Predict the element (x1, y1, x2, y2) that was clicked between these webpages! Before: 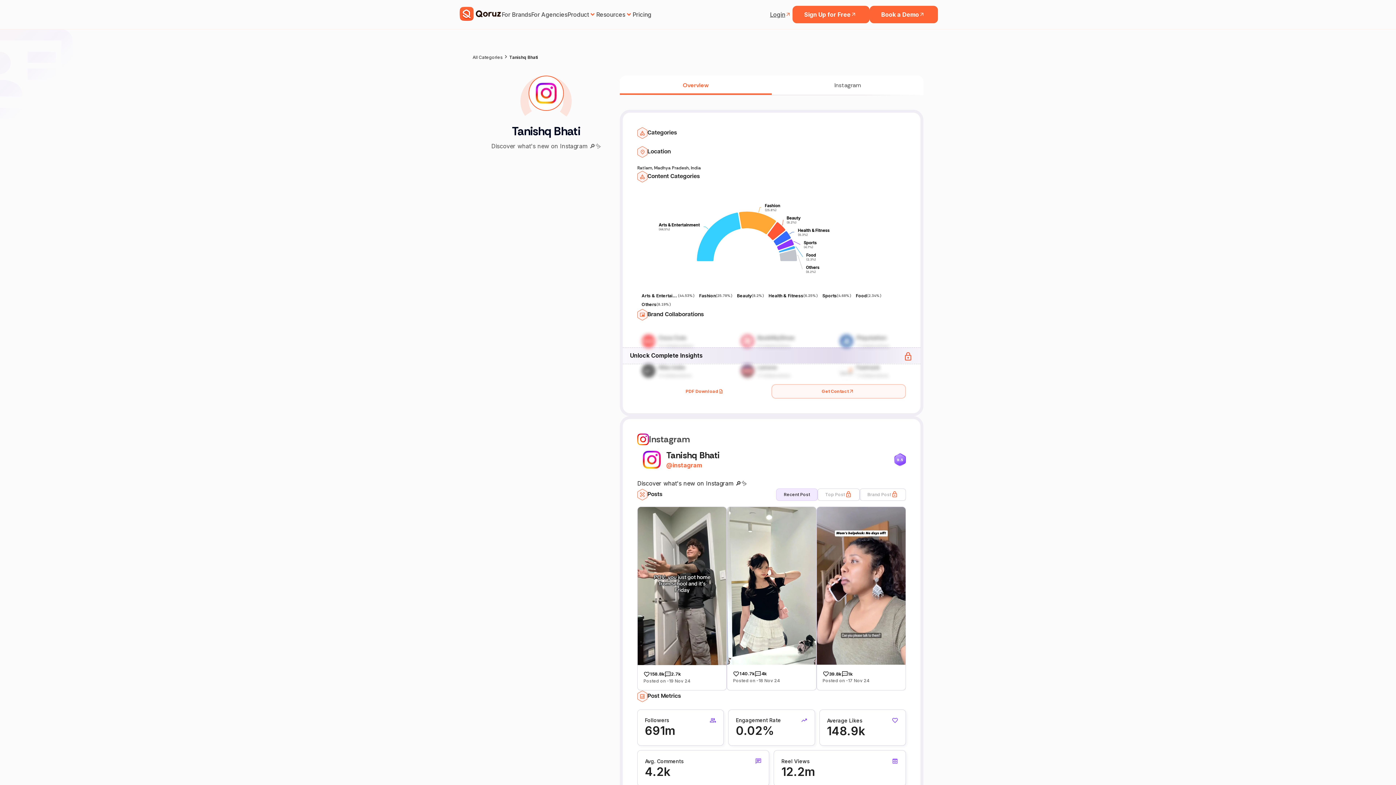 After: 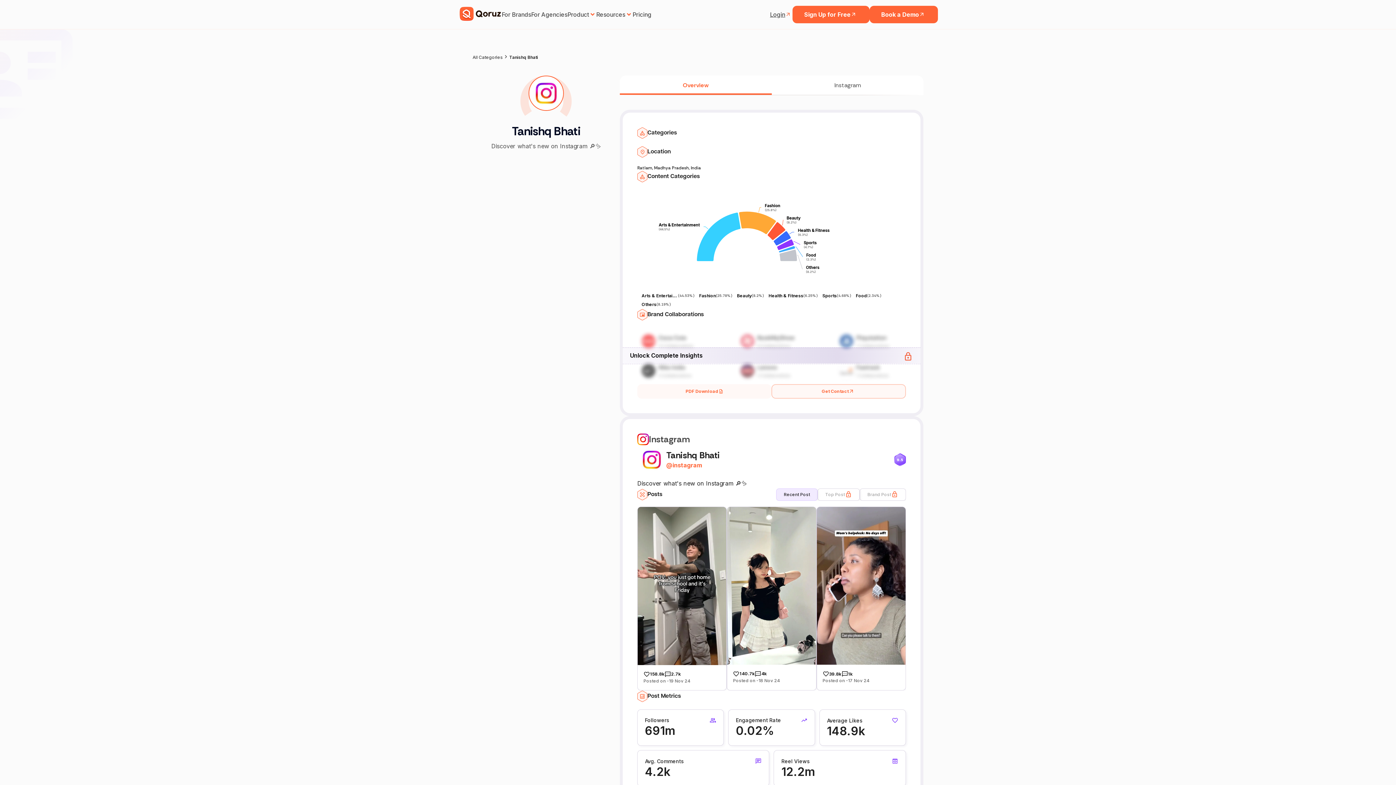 Action: label: PDF Download bbox: (637, 384, 771, 398)